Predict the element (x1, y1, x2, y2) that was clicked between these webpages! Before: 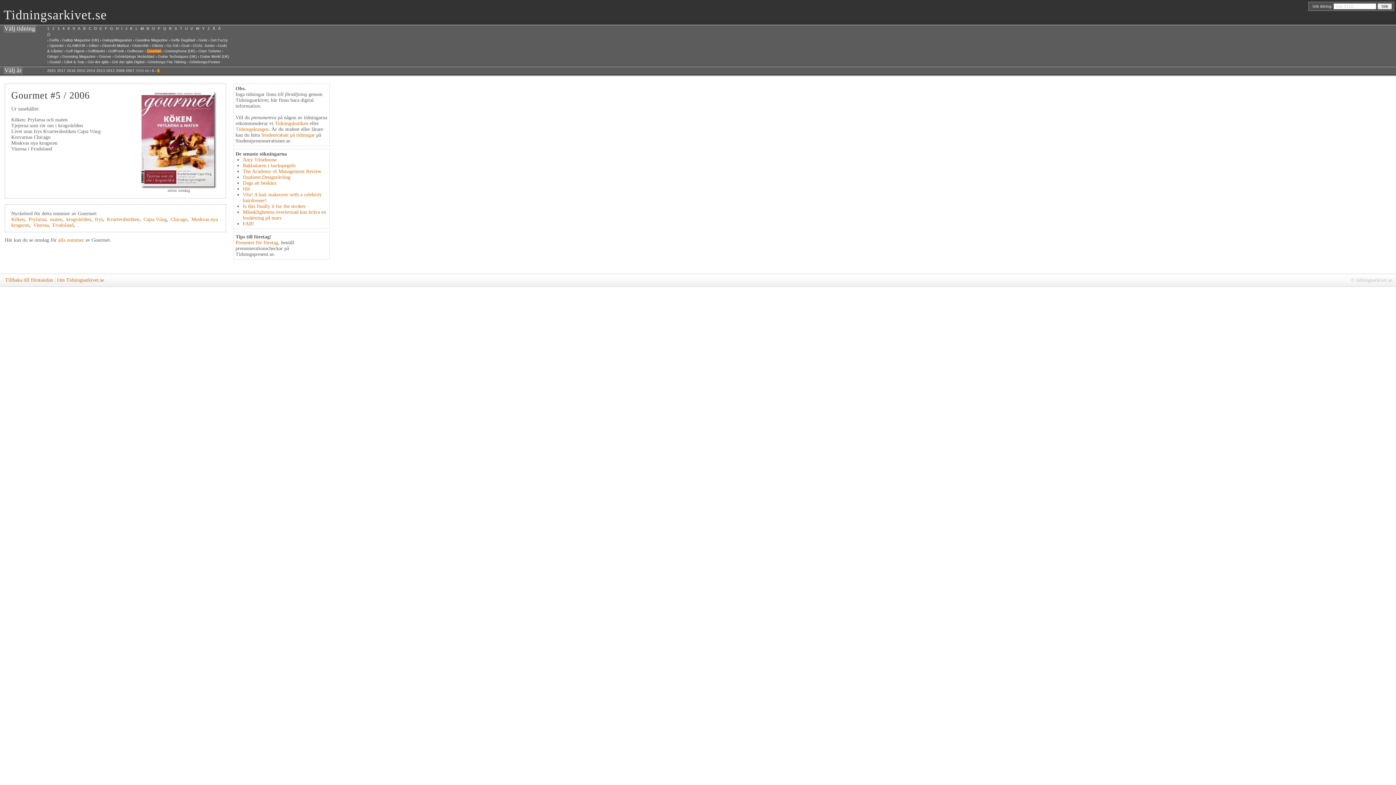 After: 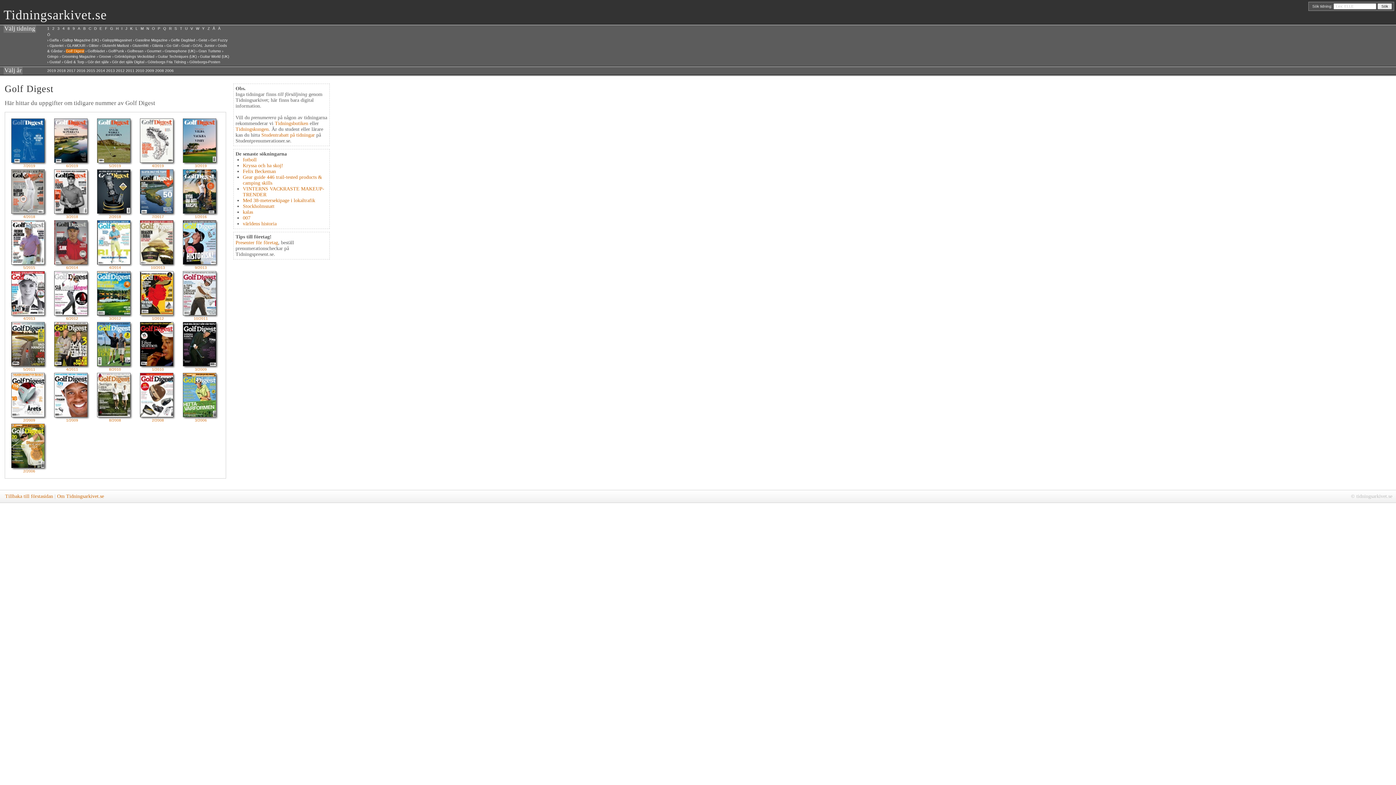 Action: bbox: (65, 49, 84, 53) label: Golf Digest